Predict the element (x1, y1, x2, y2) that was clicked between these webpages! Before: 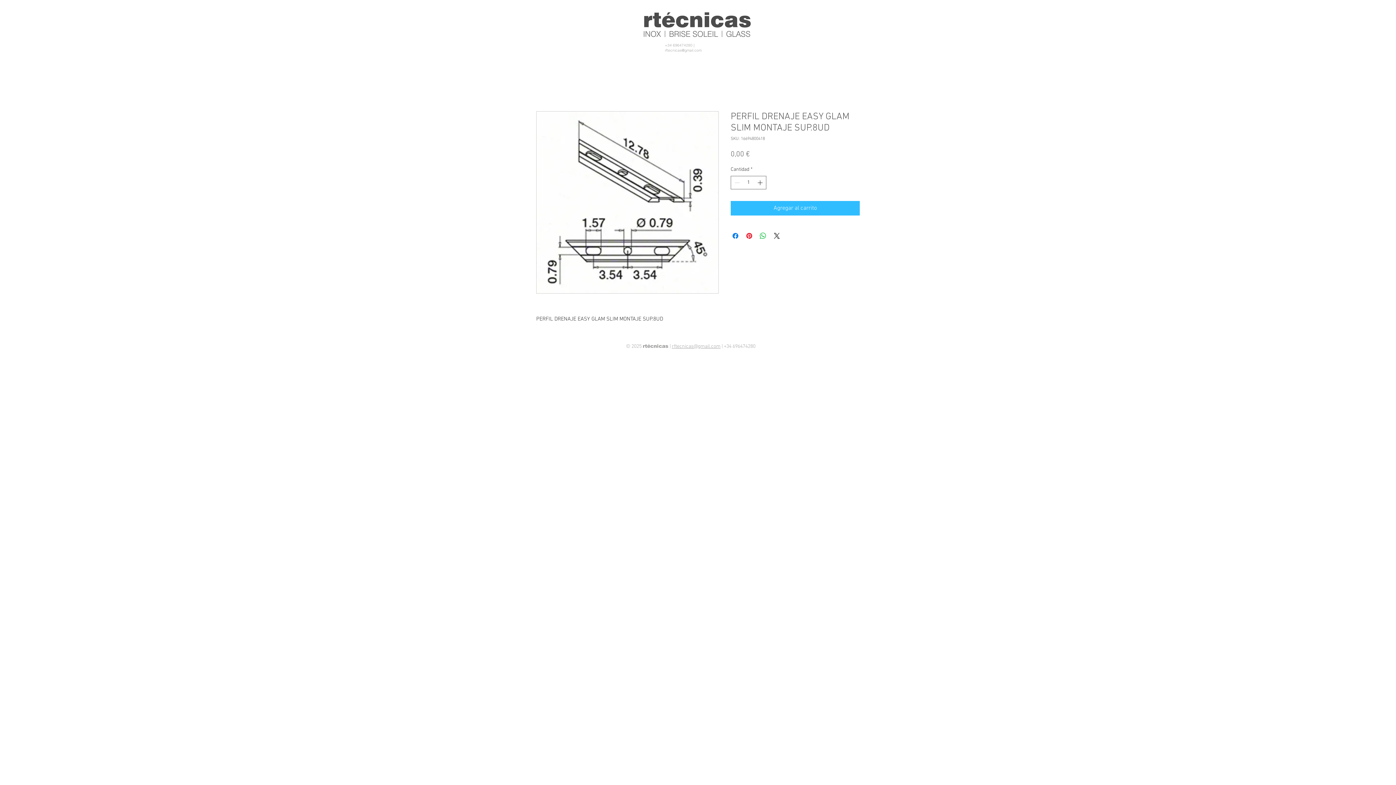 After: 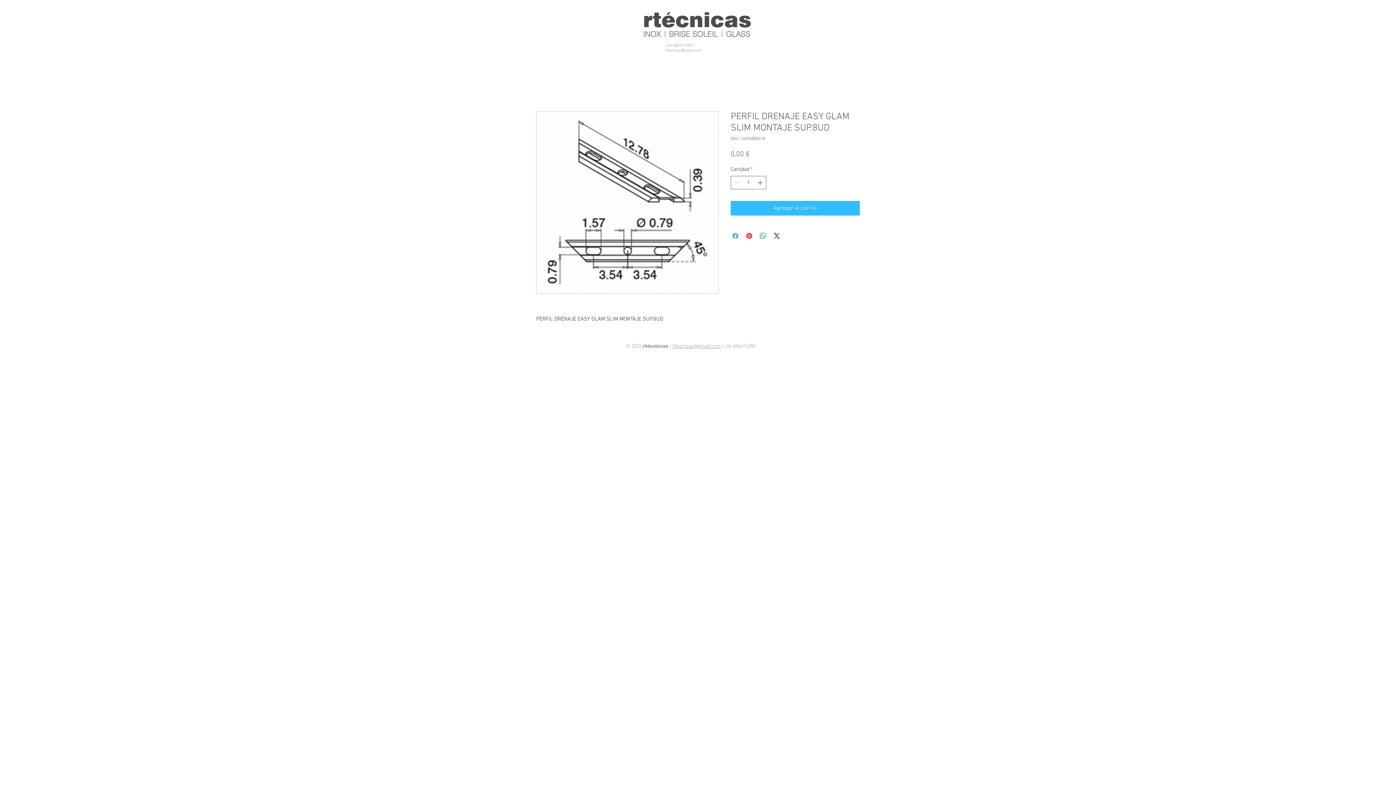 Action: bbox: (731, 231, 740, 240) label: Compartir en Facebook